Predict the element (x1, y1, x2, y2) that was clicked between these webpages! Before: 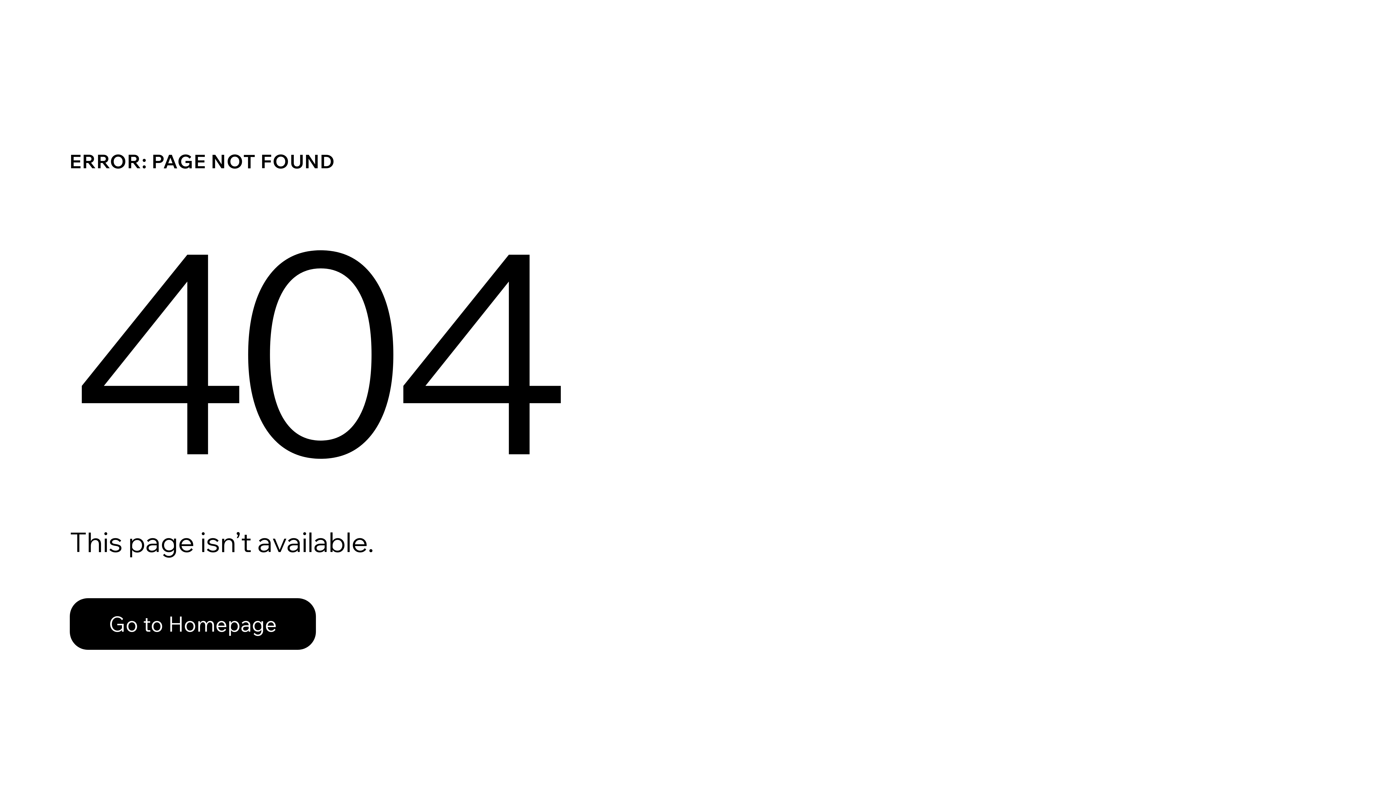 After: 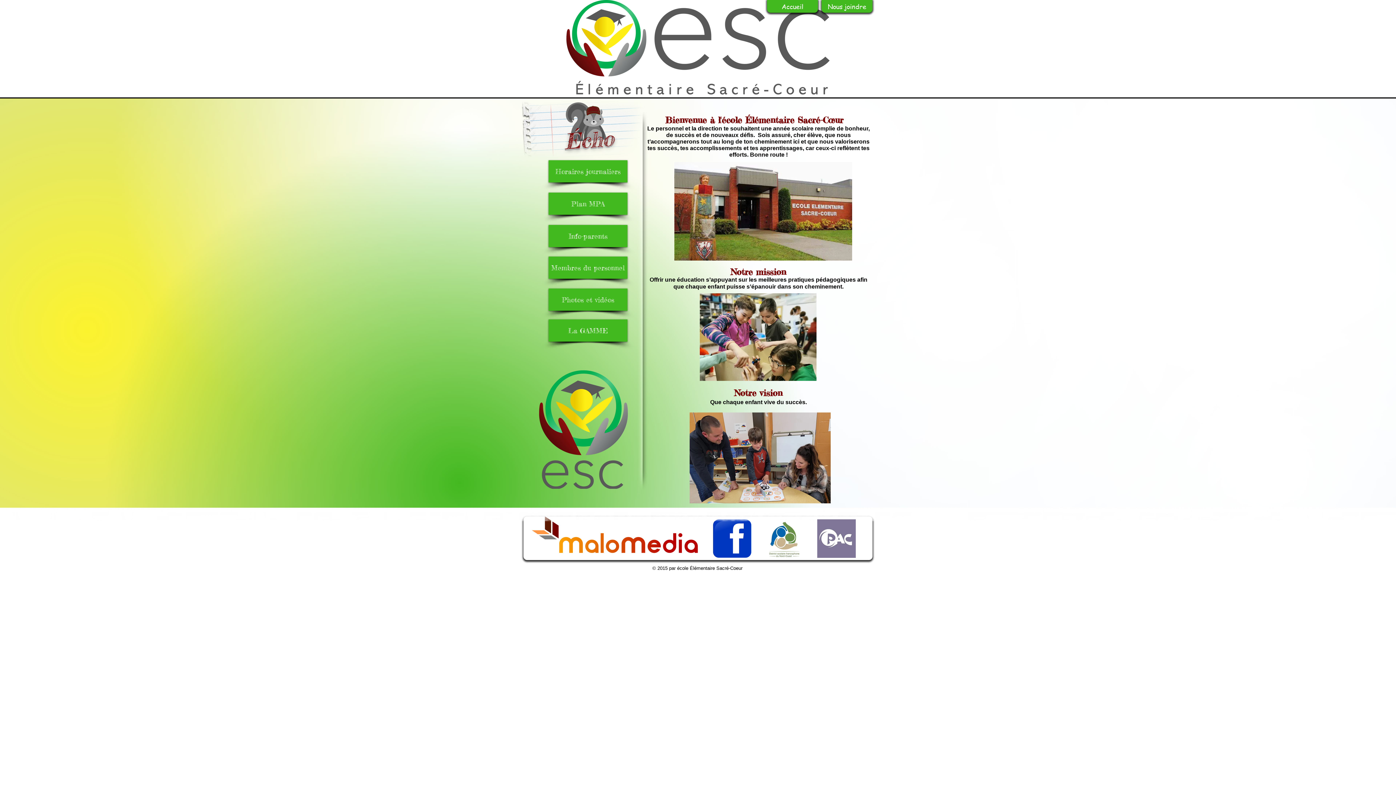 Action: bbox: (69, 598, 316, 650) label: Go to Homepage